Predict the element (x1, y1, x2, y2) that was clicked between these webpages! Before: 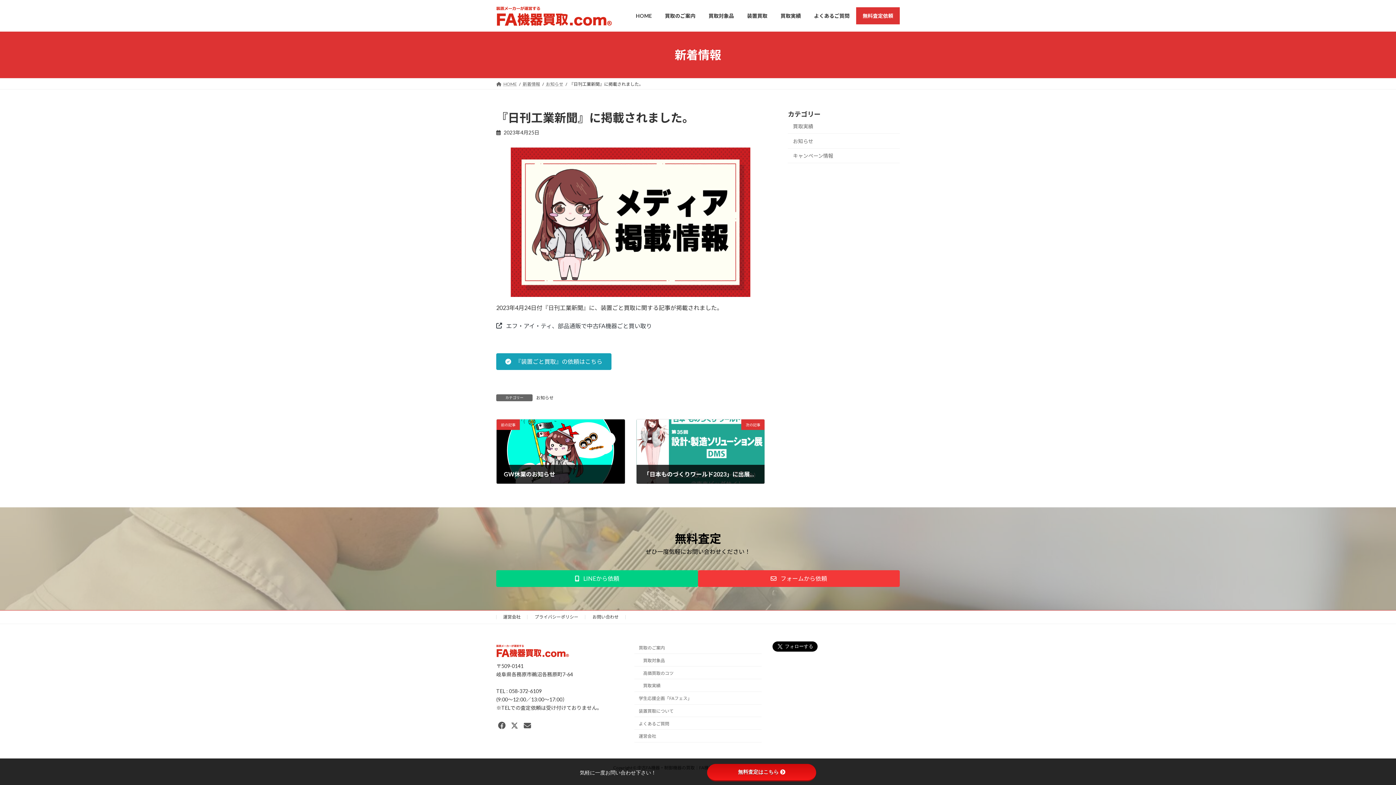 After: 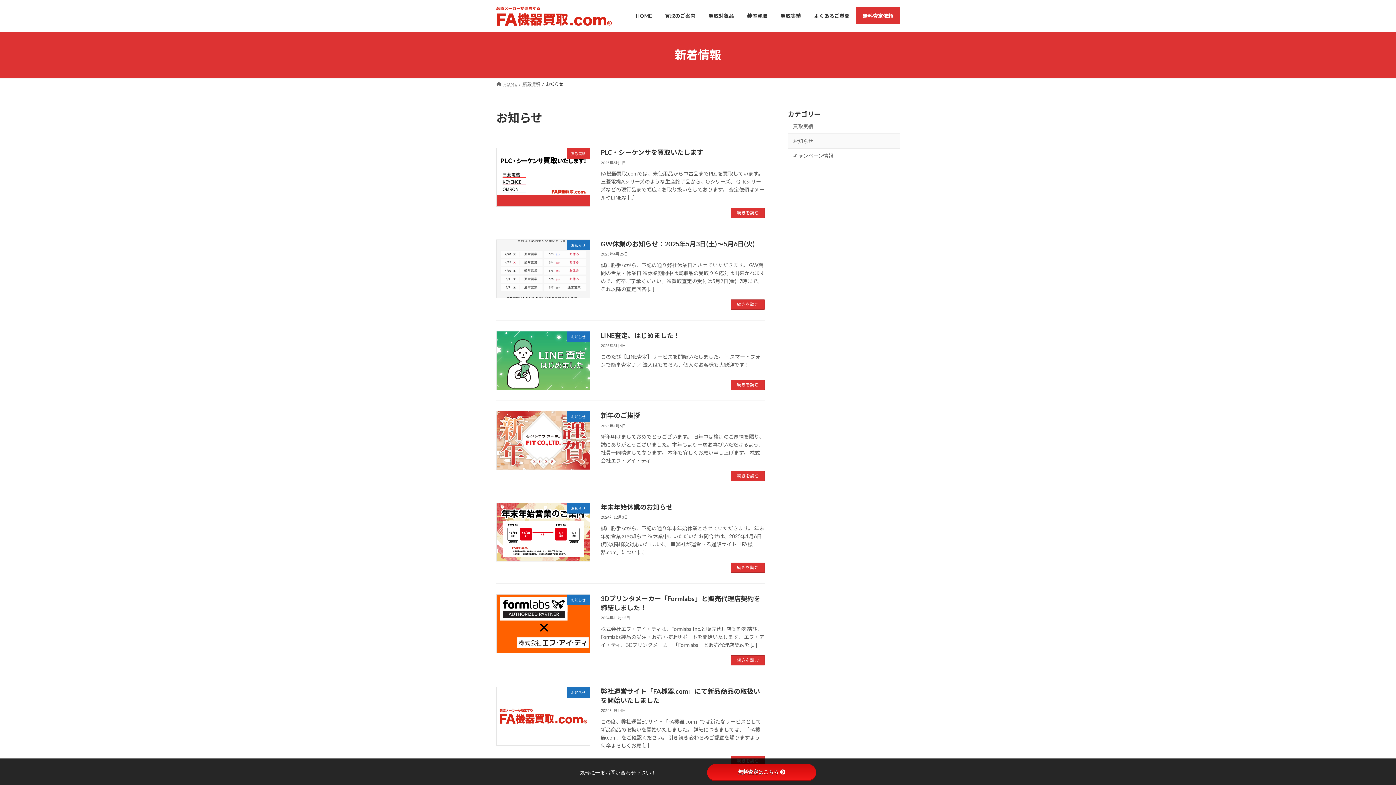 Action: bbox: (546, 81, 563, 87) label: お知らせ